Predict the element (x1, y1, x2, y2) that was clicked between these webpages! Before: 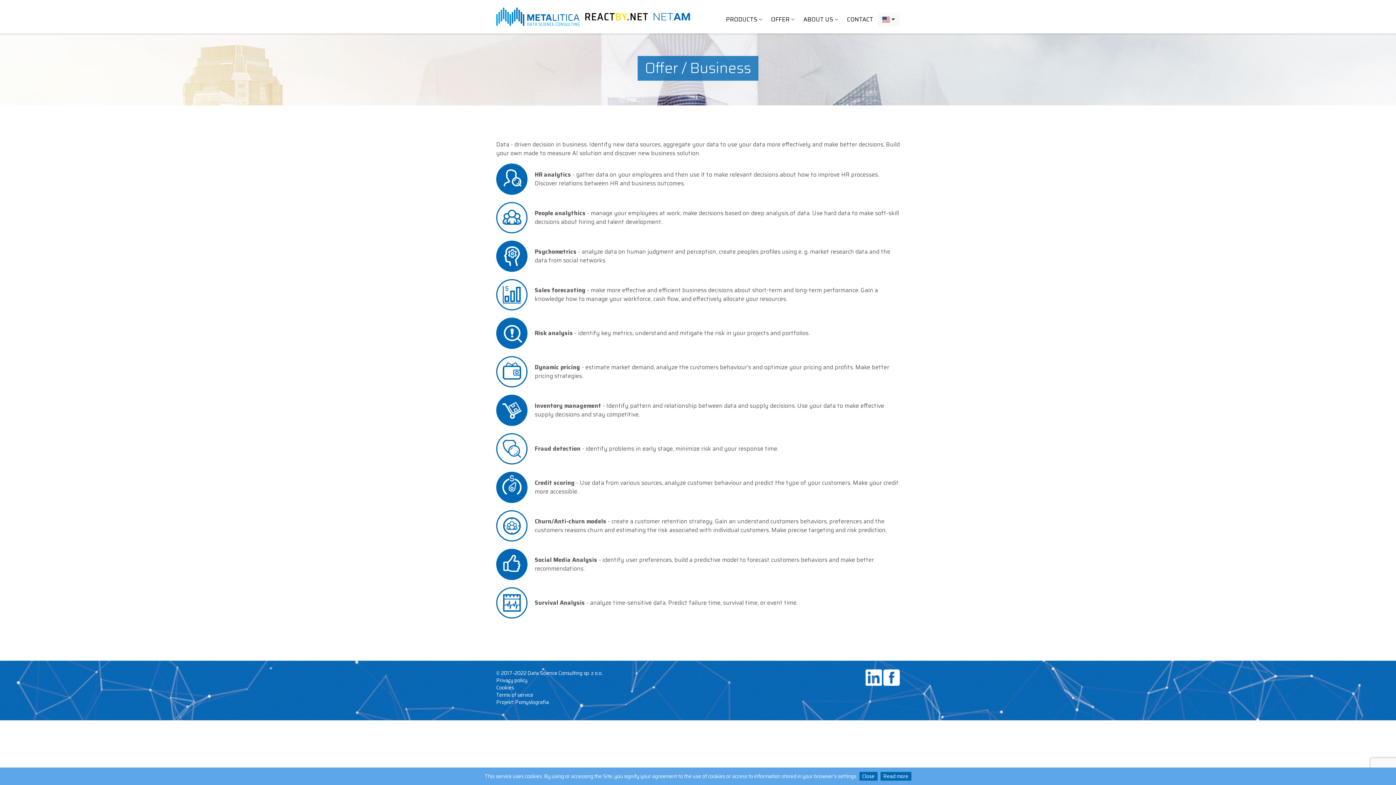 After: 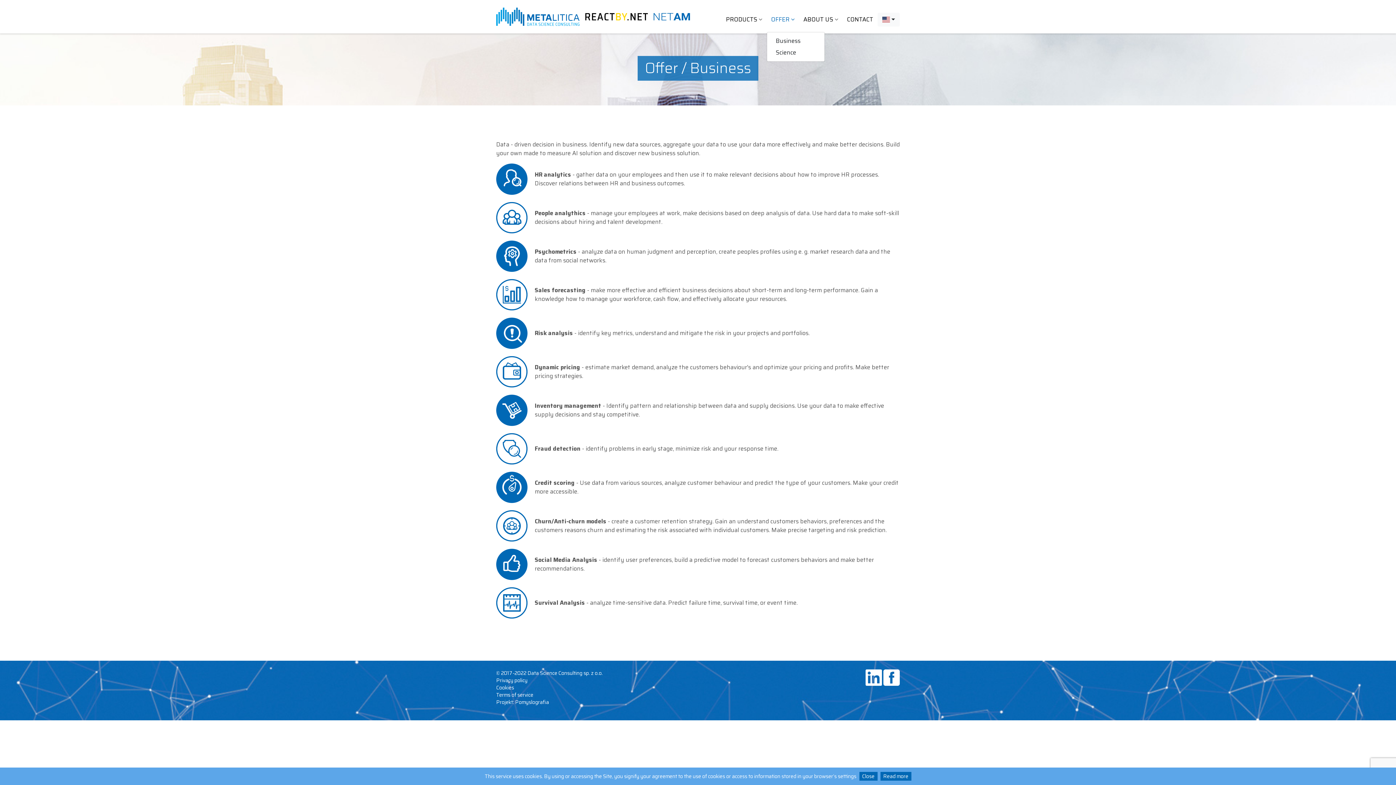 Action: label: OFFER  bbox: (766, 8, 799, 31)